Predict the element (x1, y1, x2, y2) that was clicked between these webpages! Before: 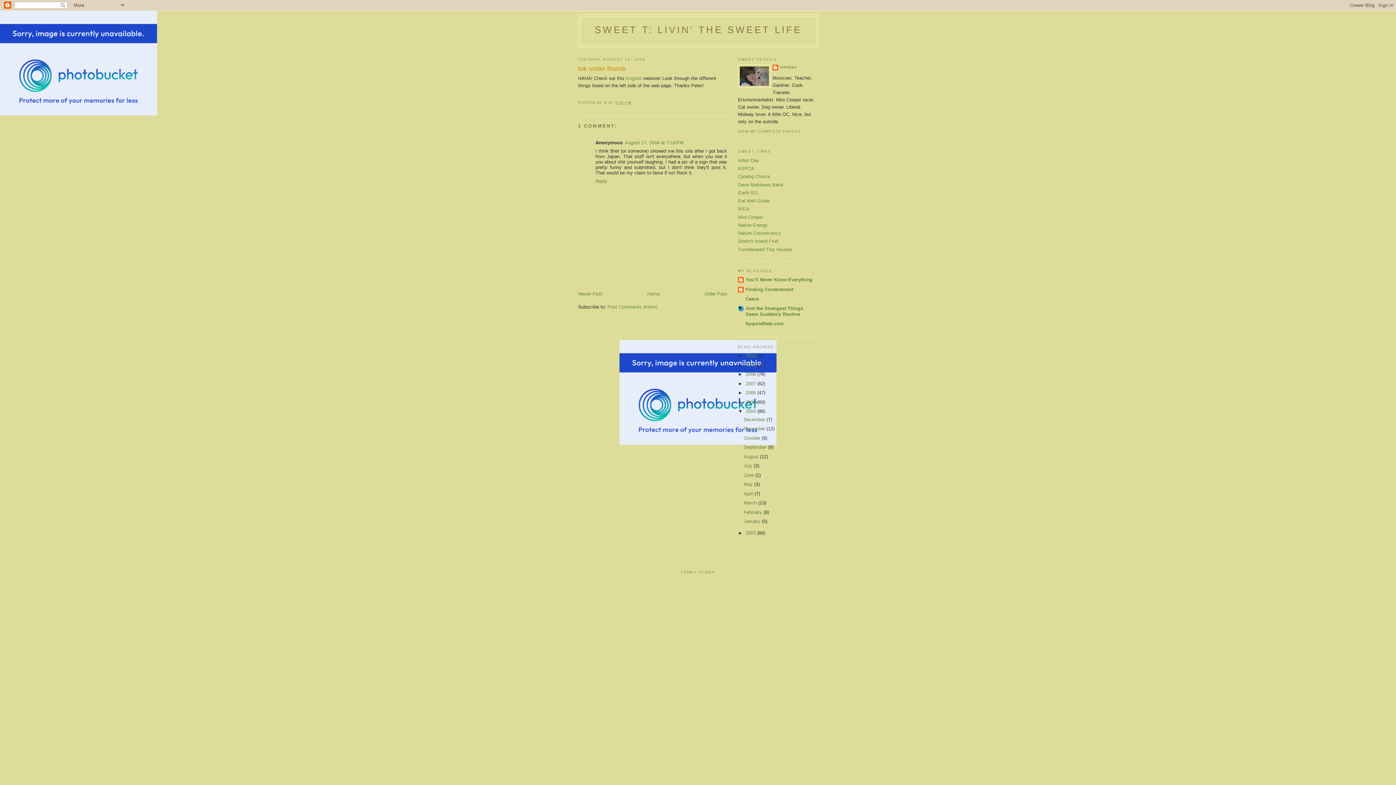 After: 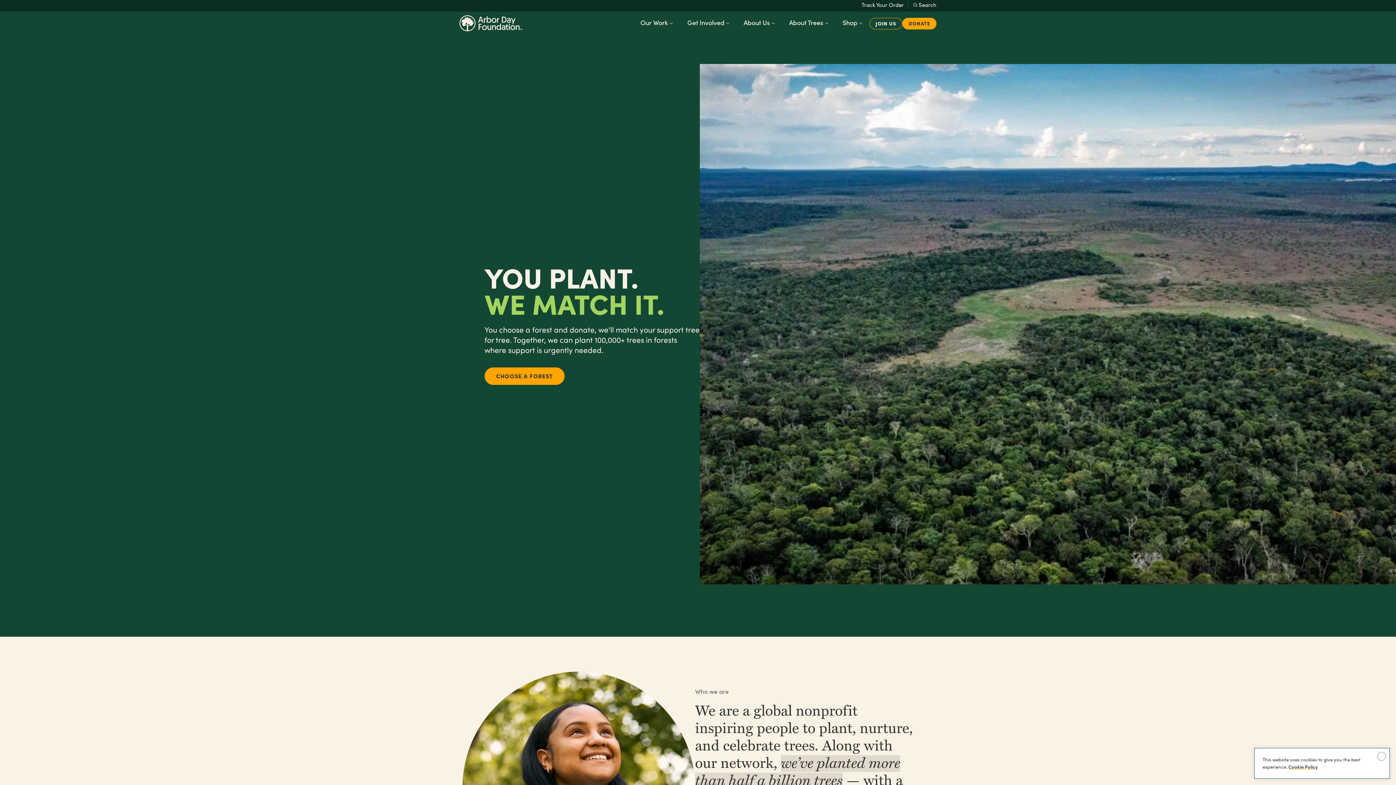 Action: bbox: (738, 157, 759, 163) label: Arbor Day